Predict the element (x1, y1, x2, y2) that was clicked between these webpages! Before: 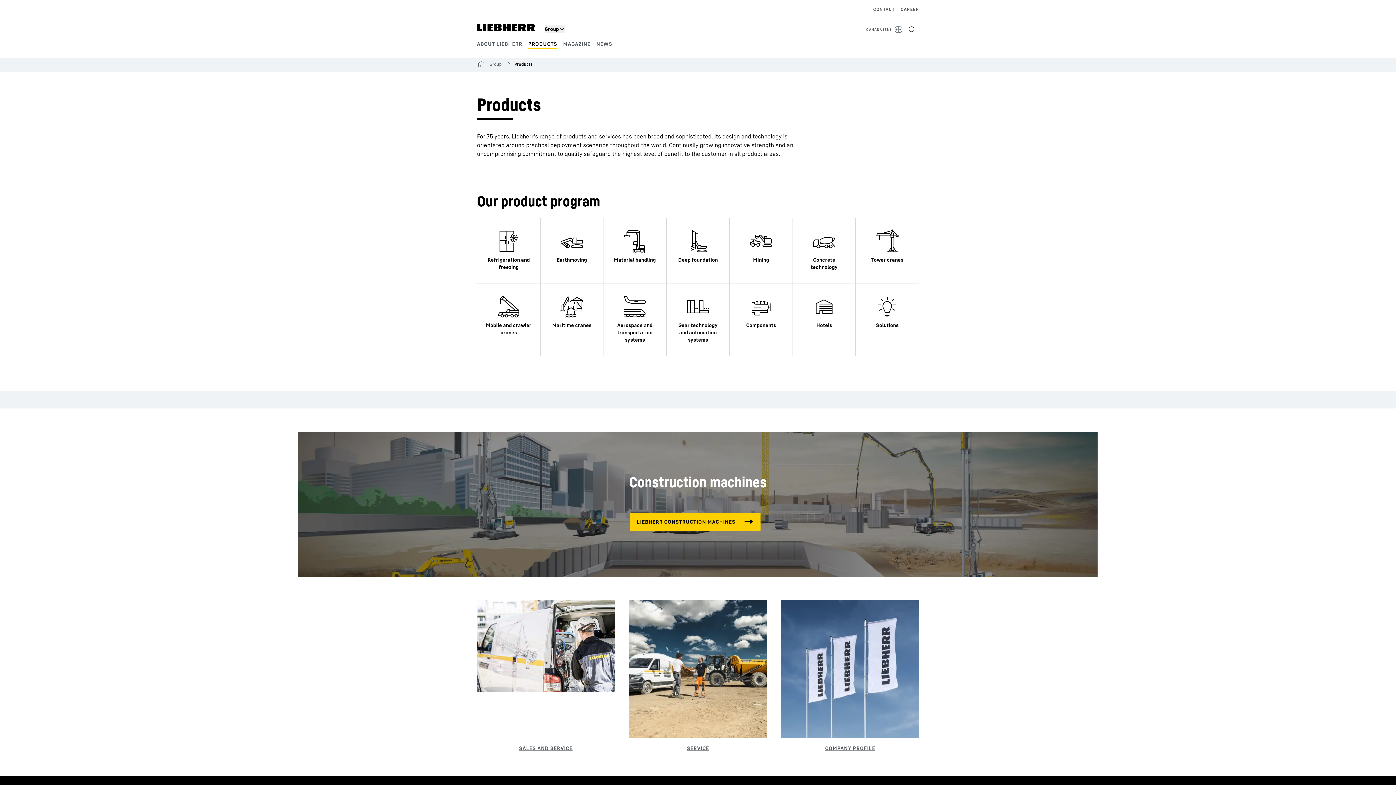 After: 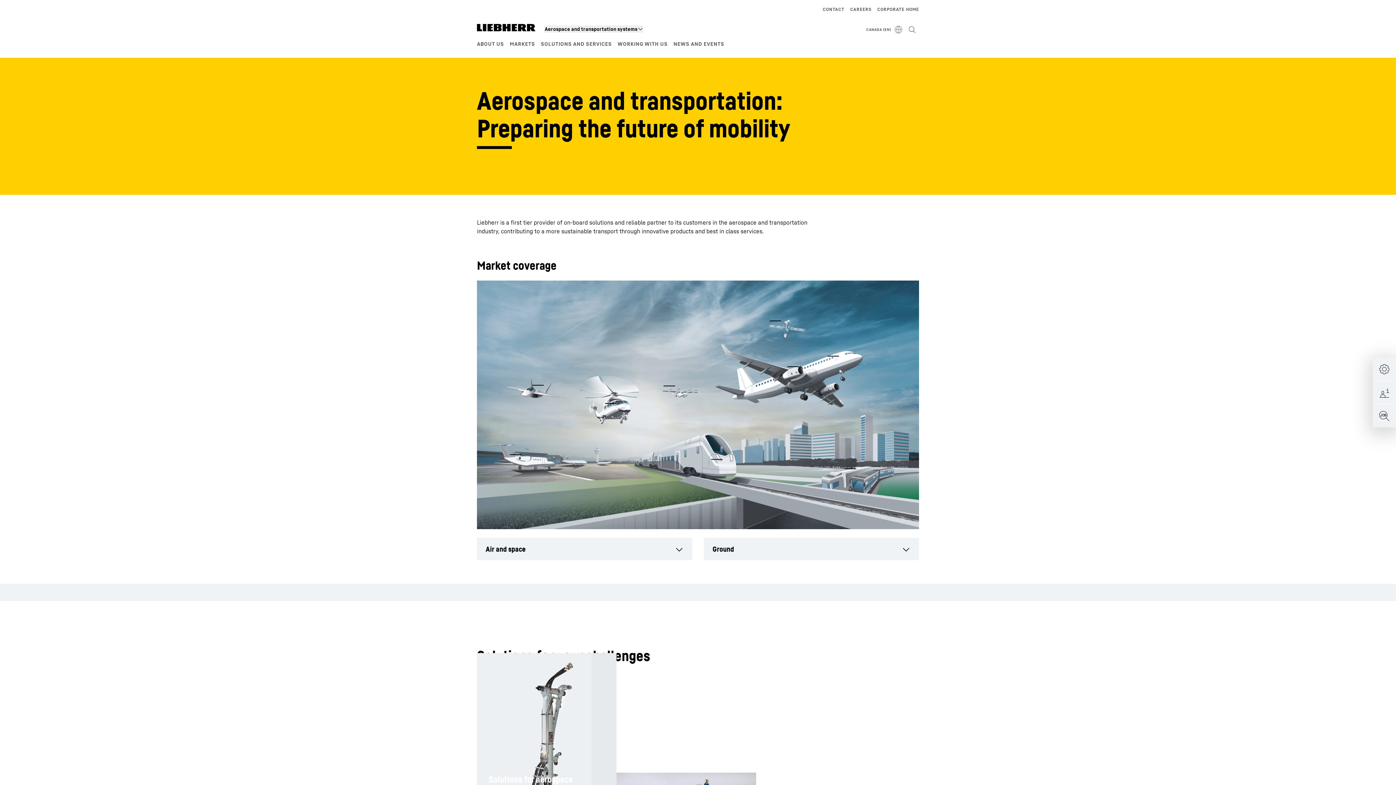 Action: bbox: (603, 283, 666, 356)